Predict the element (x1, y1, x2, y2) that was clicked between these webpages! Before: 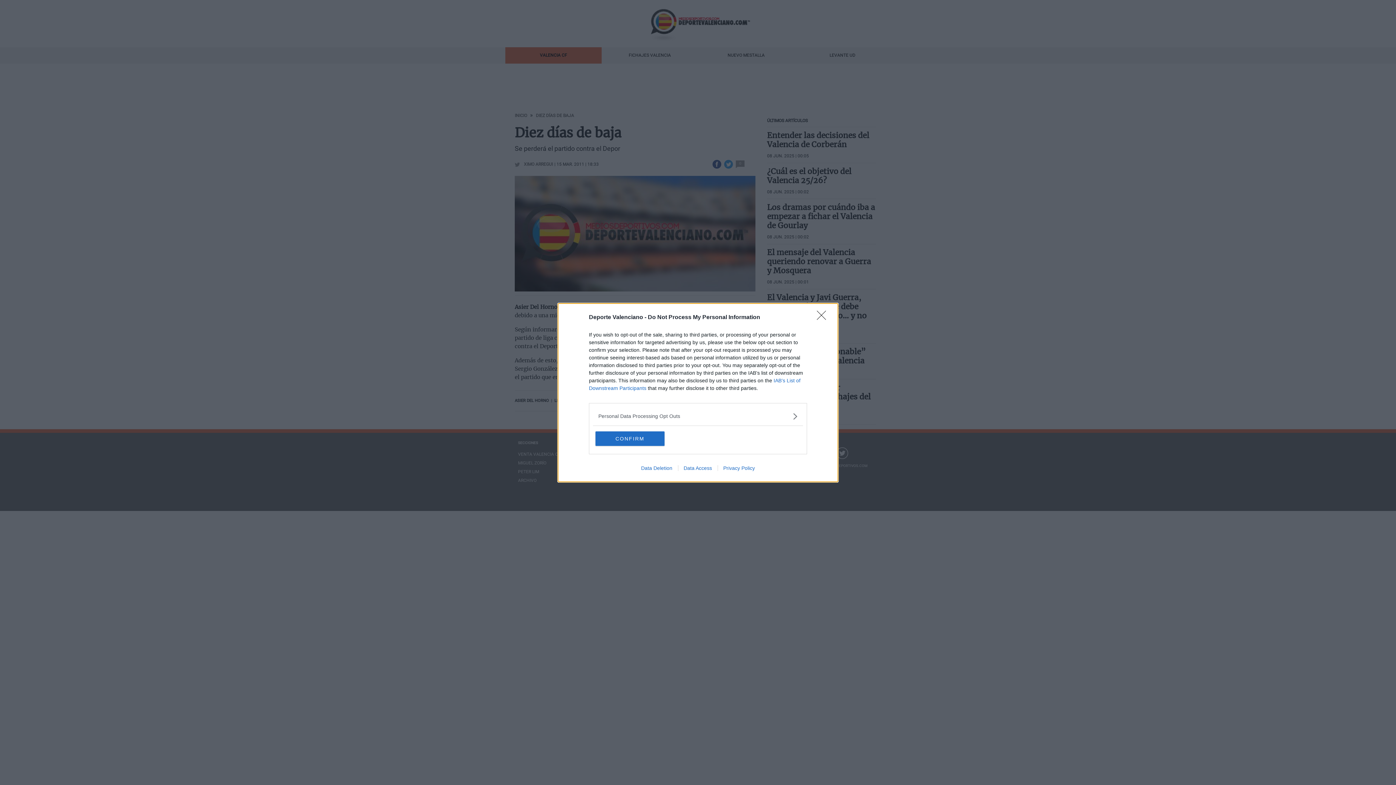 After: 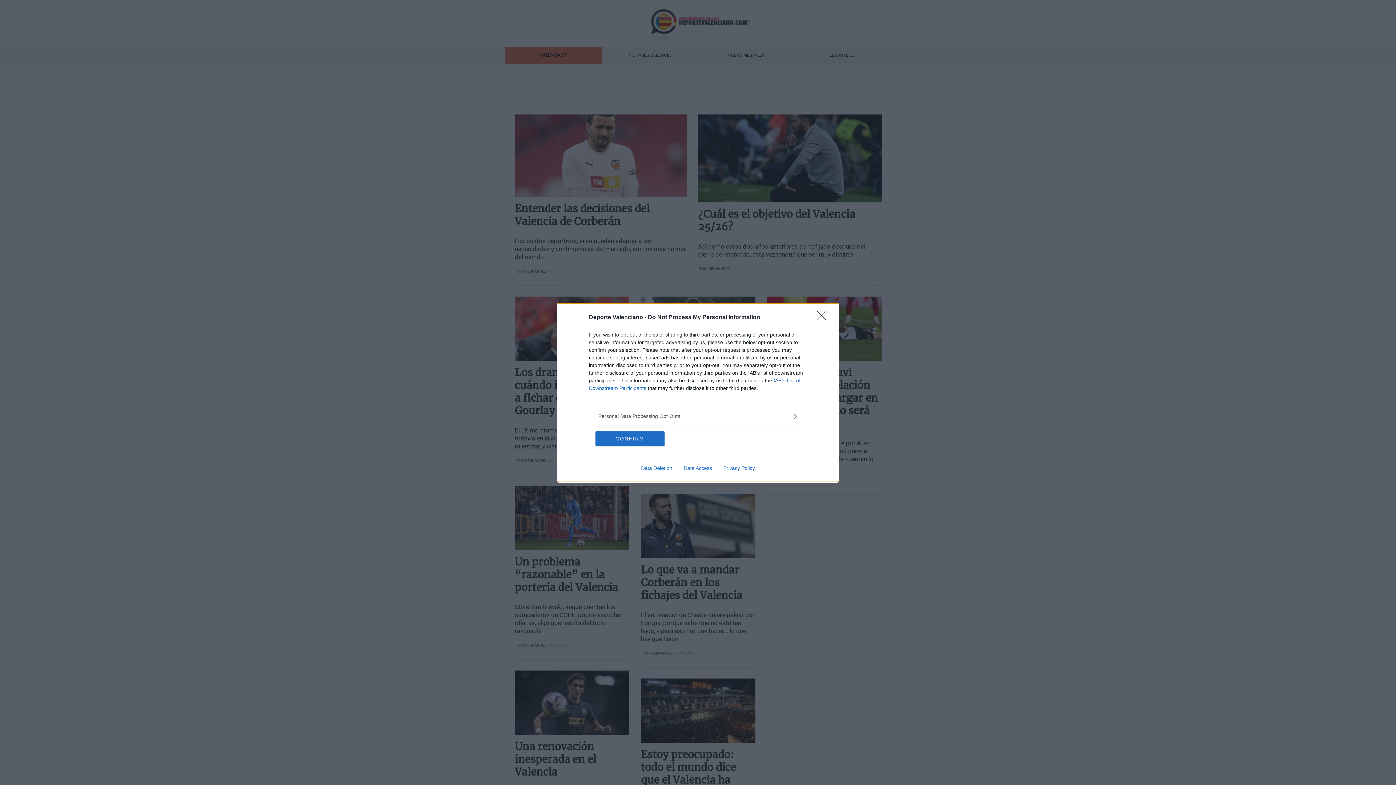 Action: bbox: (635, 465, 678, 471) label: Data Deletion